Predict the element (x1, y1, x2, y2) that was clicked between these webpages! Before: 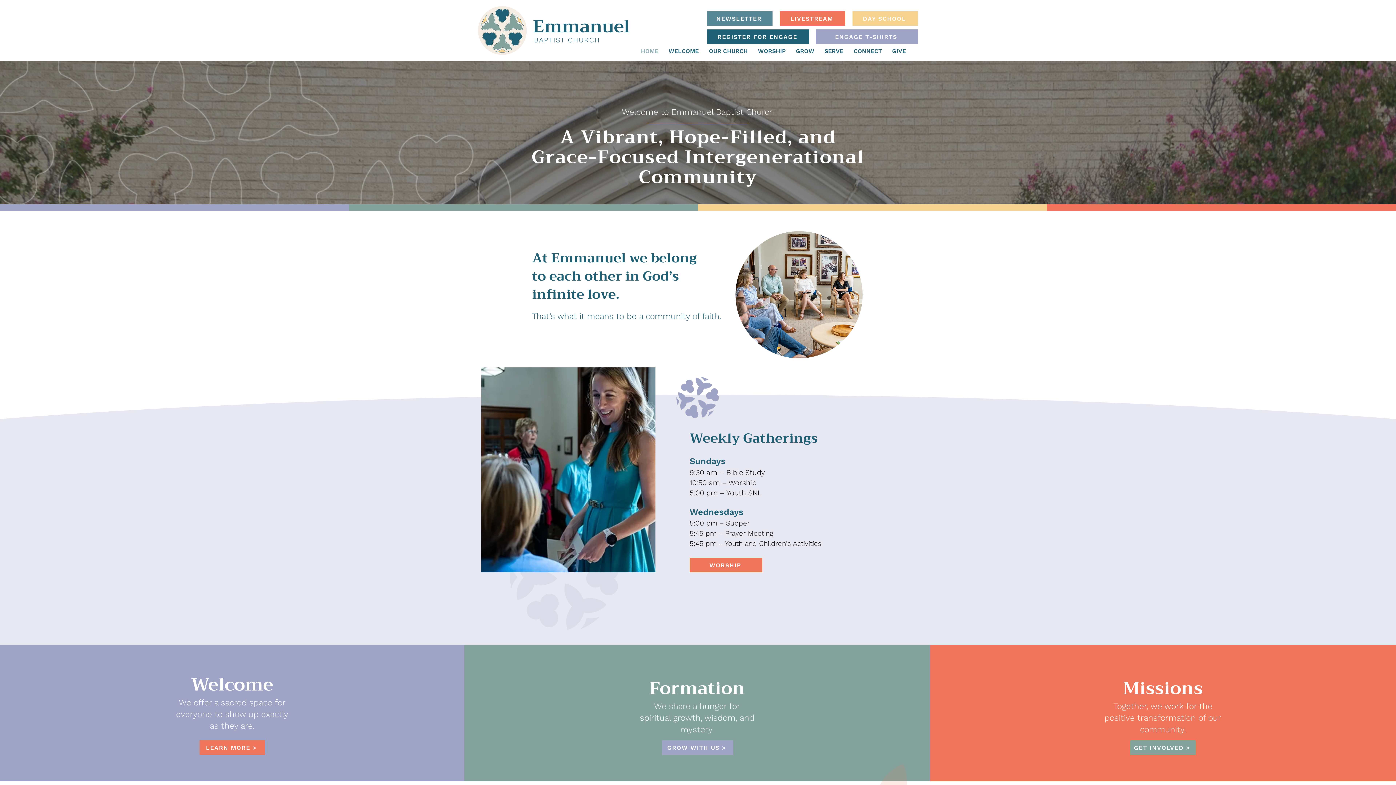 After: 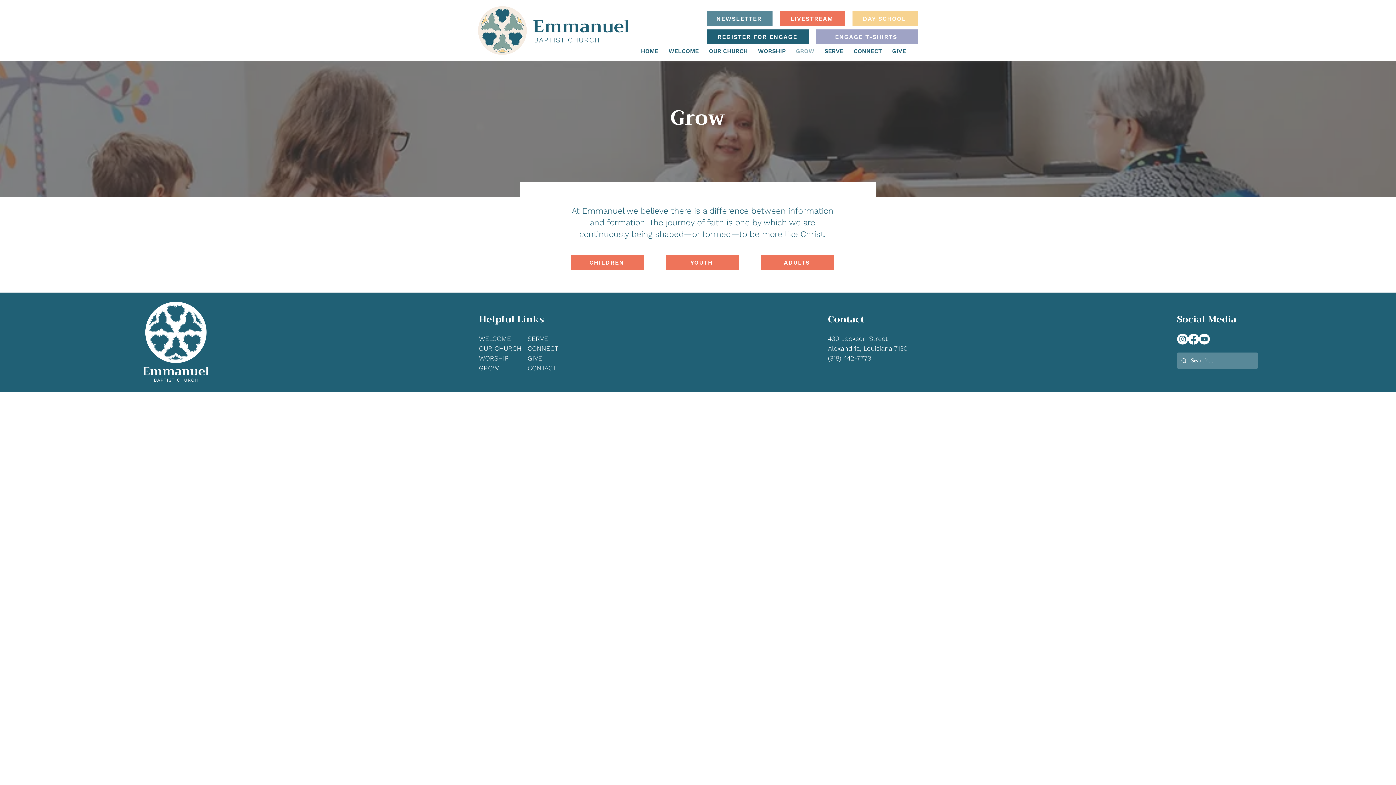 Action: bbox: (640, 701, 754, 734) label: We share a hunger for spiritual growth, wisdom, and mystery.